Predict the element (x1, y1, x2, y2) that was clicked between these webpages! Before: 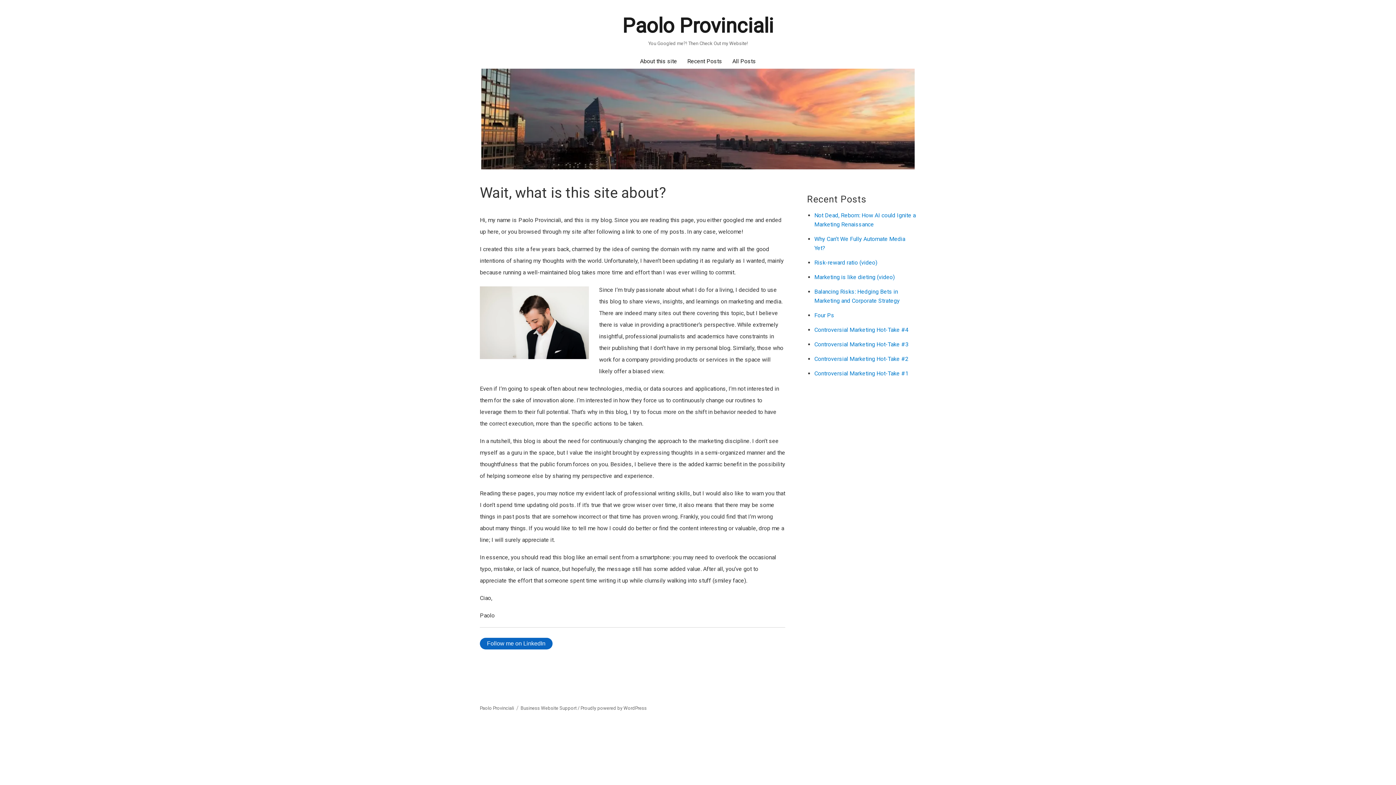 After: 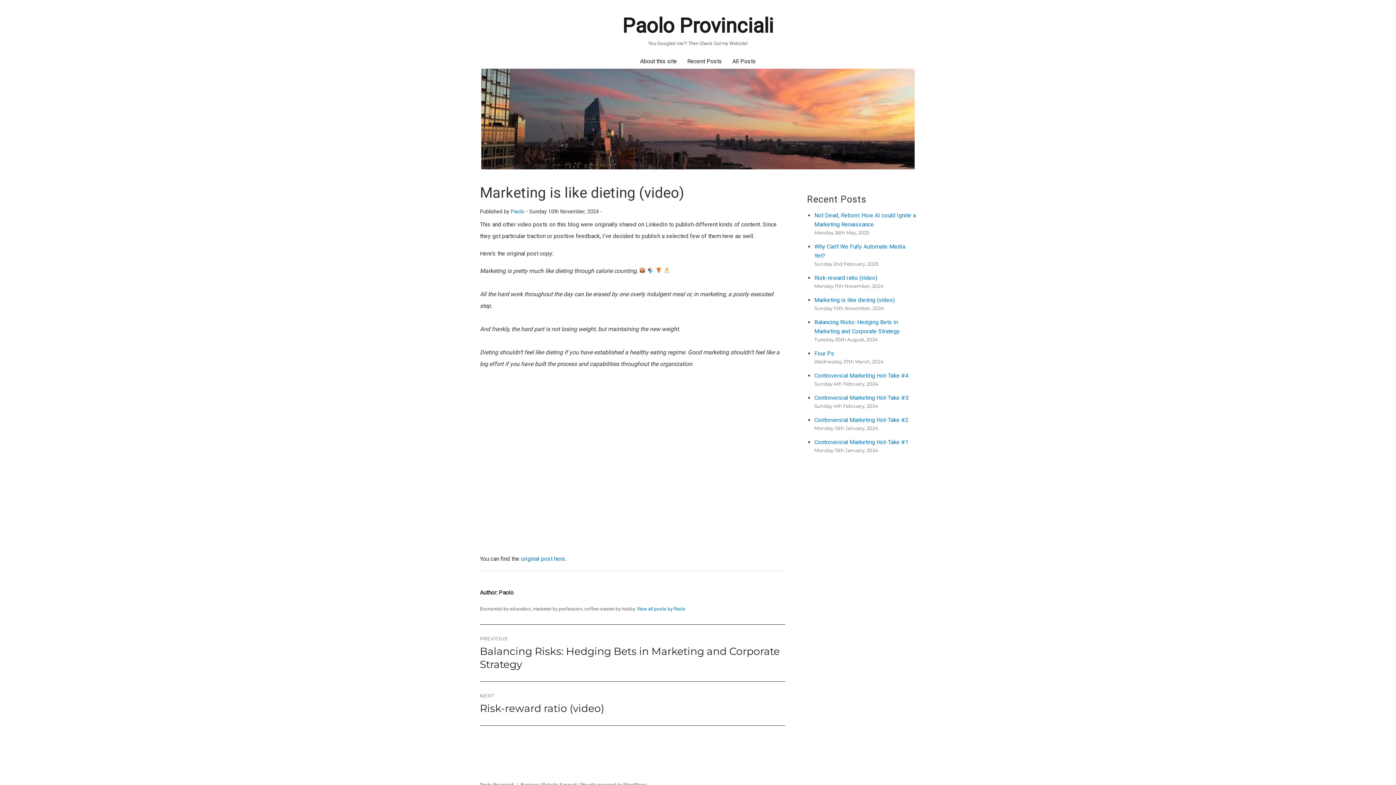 Action: bbox: (814, 273, 894, 280) label: Marketing is like dieting (video)